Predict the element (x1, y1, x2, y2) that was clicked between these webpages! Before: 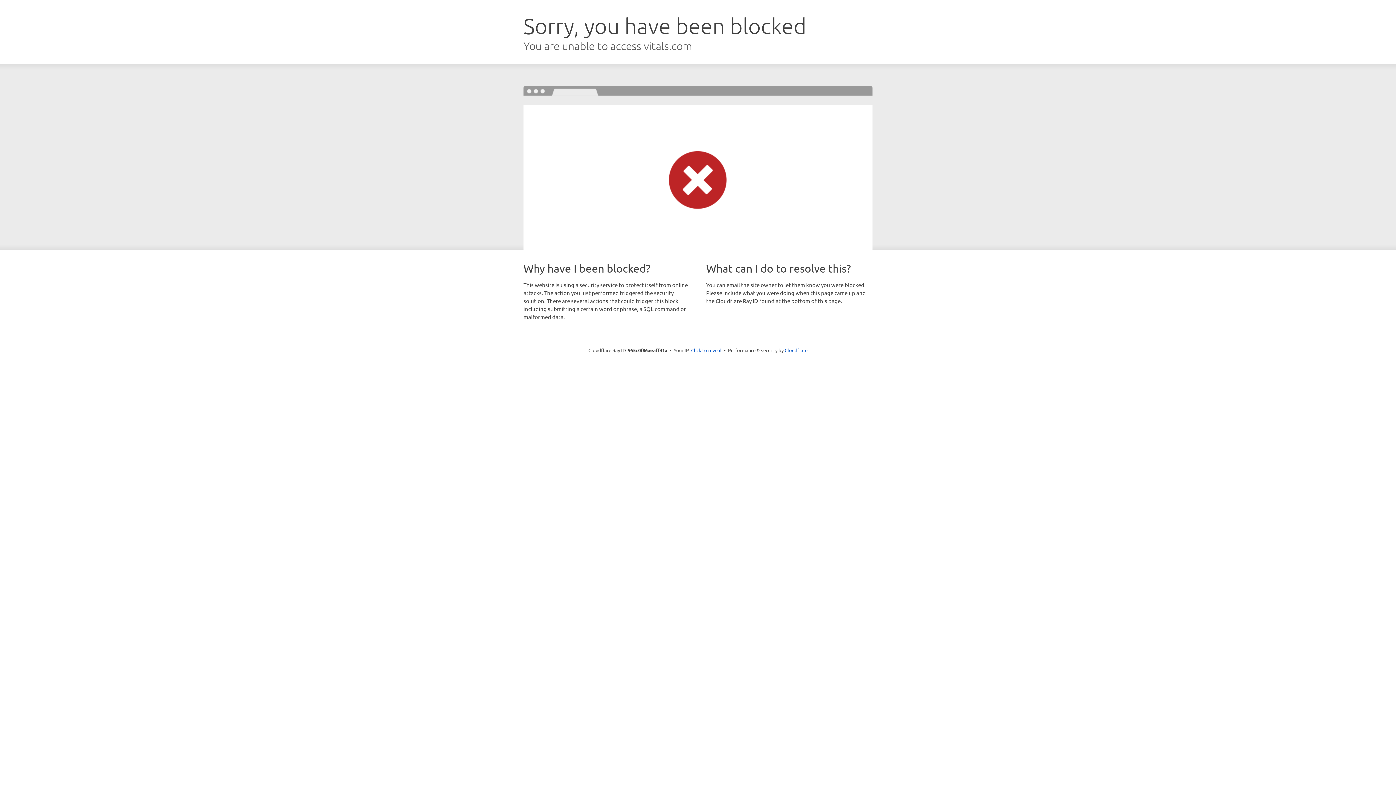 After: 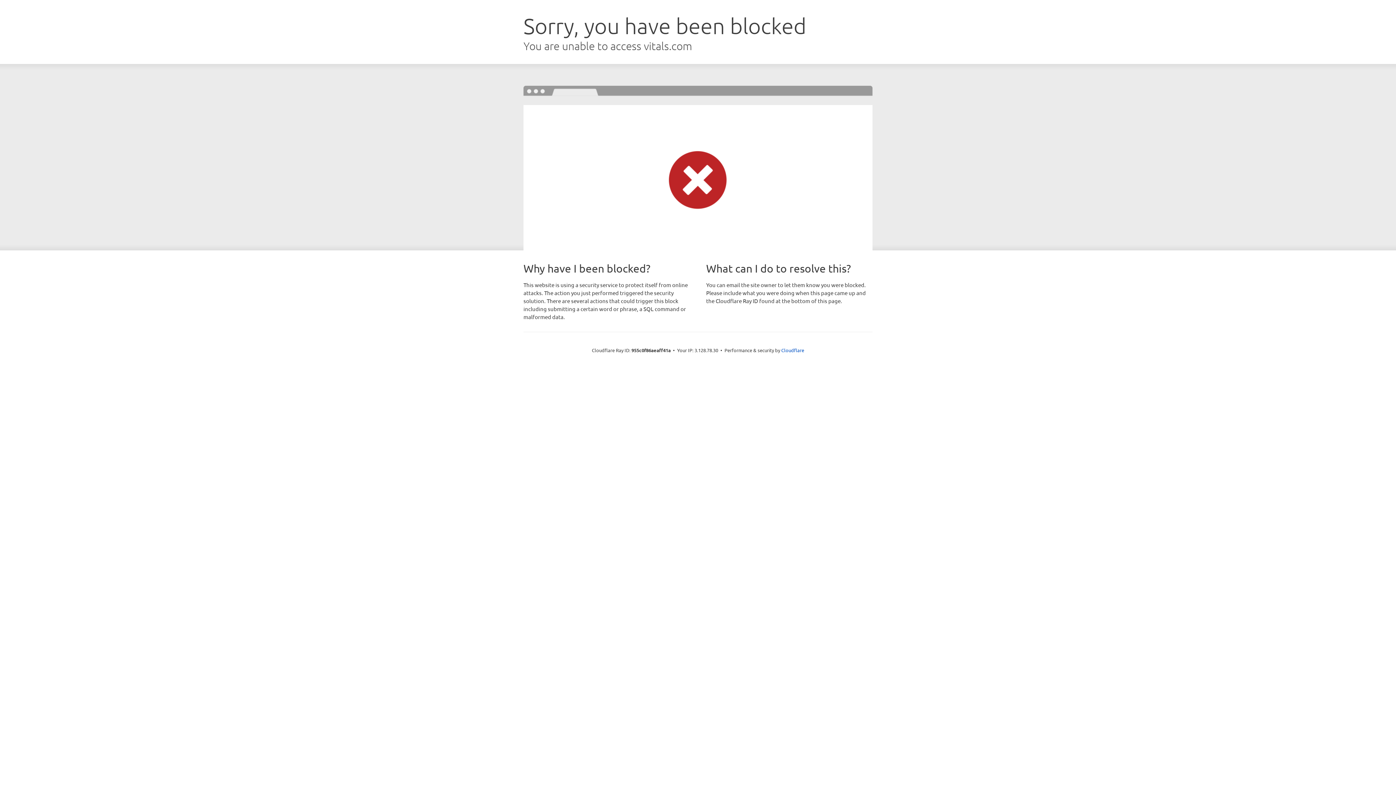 Action: label: Click to reveal bbox: (691, 346, 721, 353)